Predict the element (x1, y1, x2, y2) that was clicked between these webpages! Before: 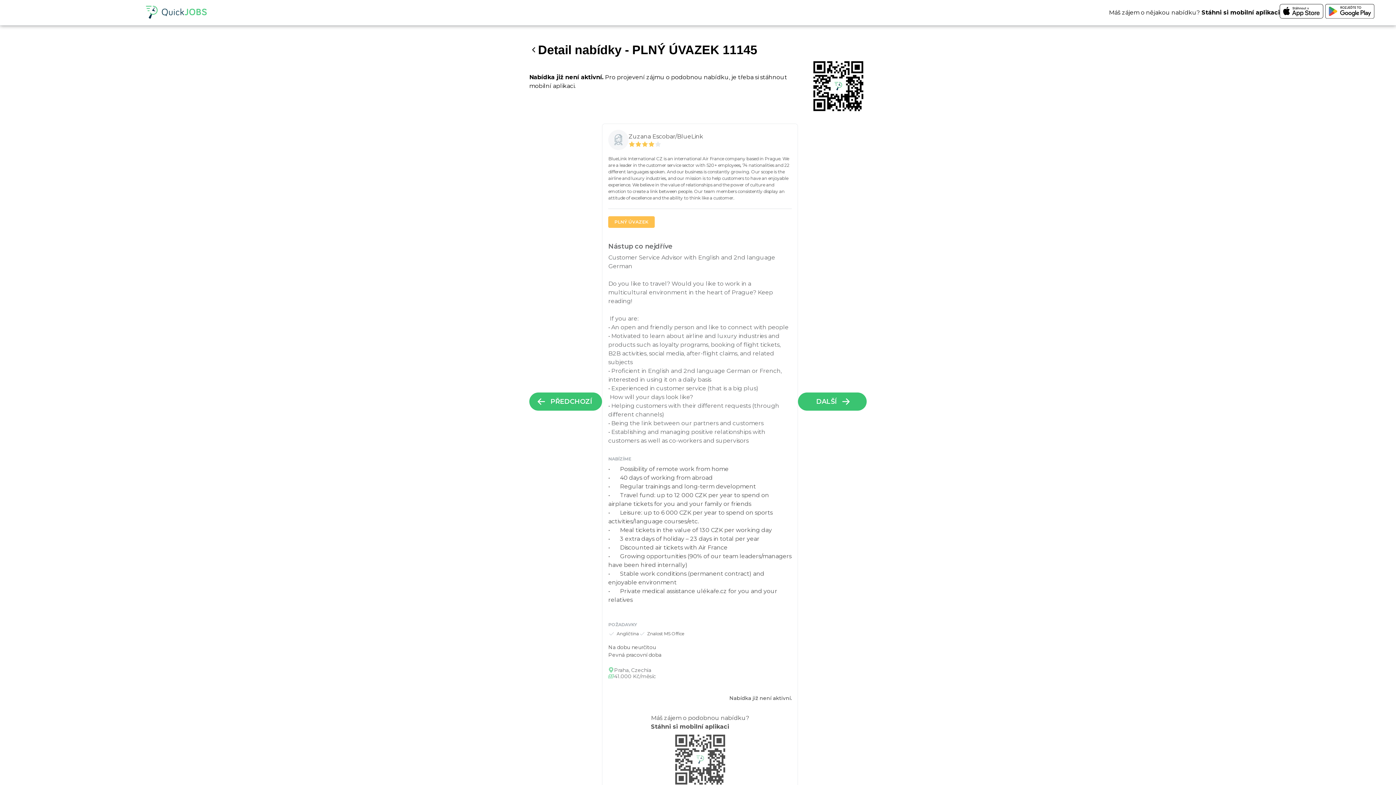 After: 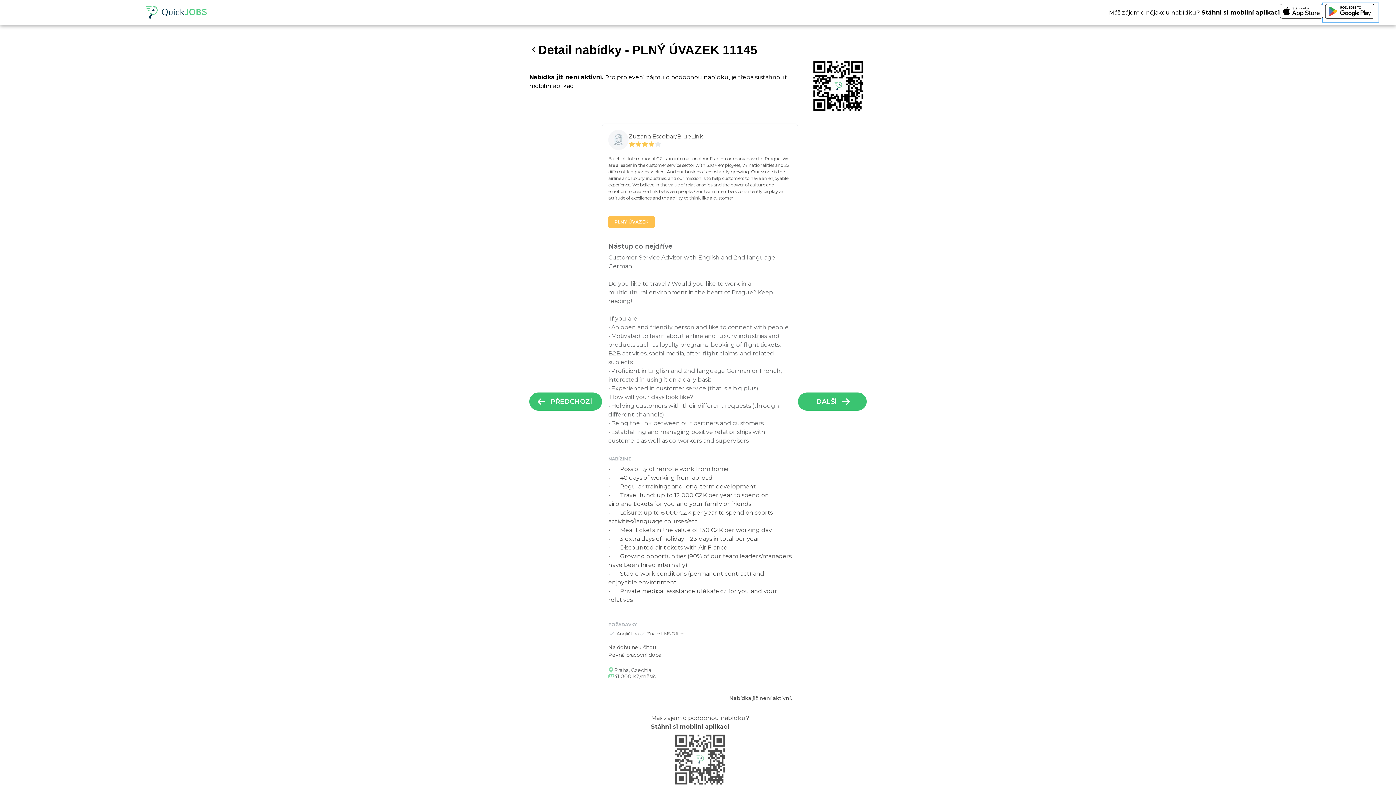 Action: bbox: (1323, 4, 1378, 21)